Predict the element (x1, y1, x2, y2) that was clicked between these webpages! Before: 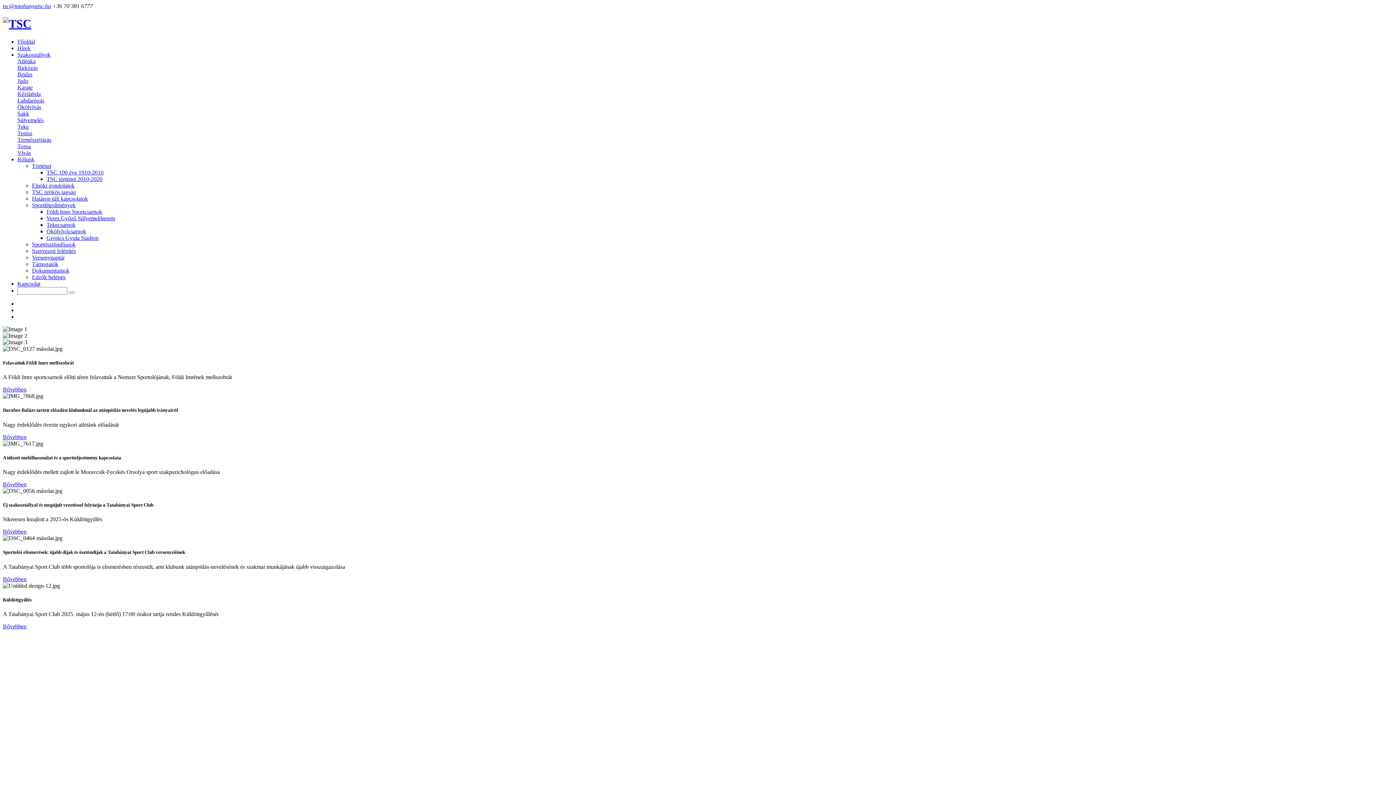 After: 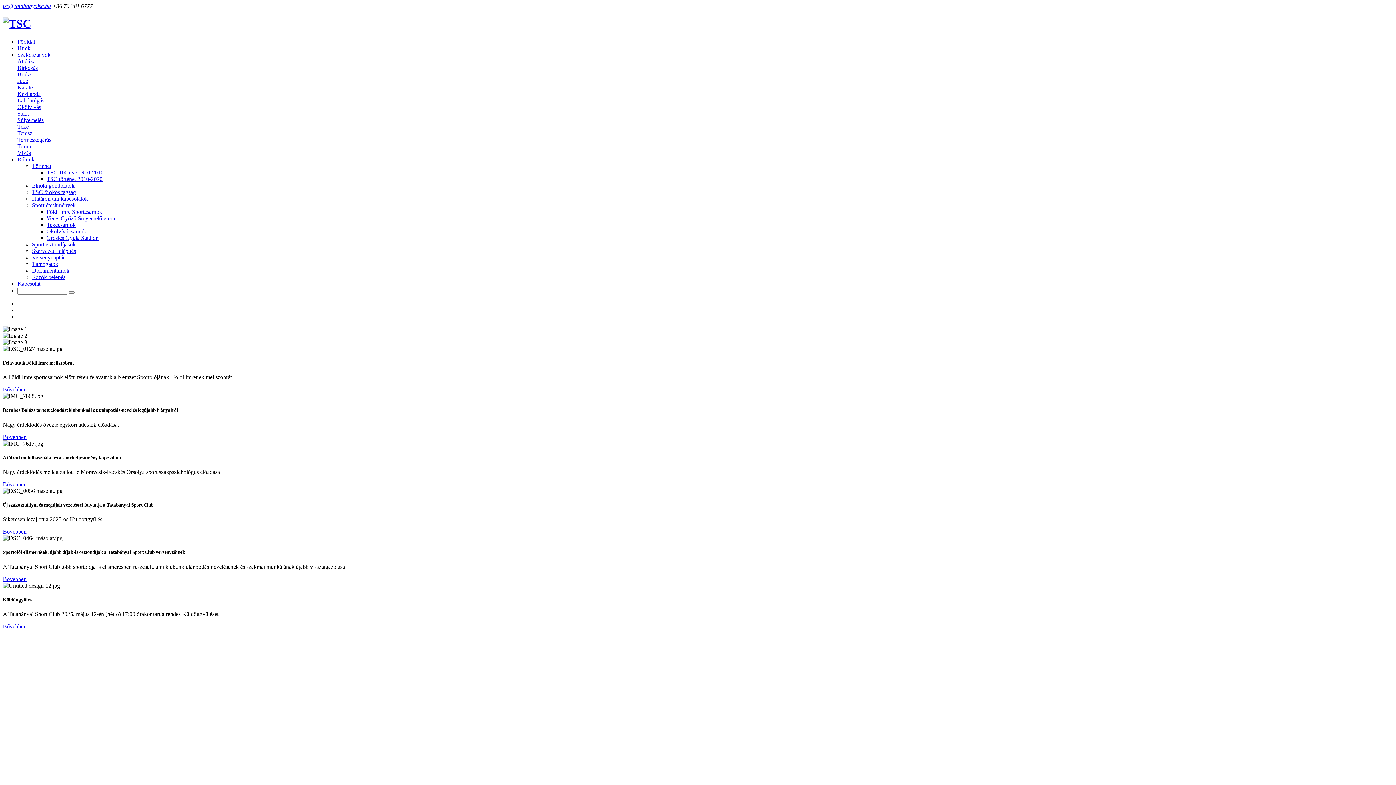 Action: label: Történet bbox: (32, 162, 51, 169)